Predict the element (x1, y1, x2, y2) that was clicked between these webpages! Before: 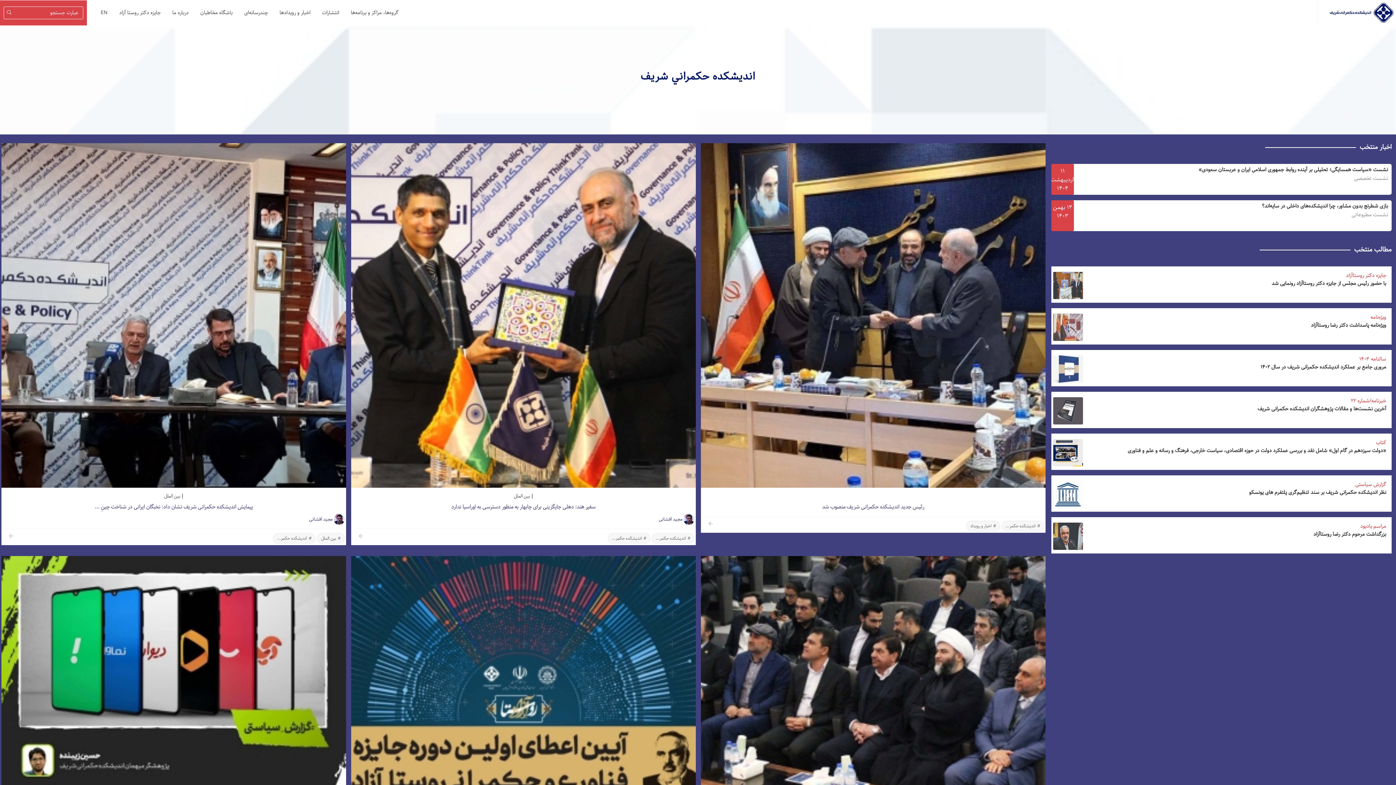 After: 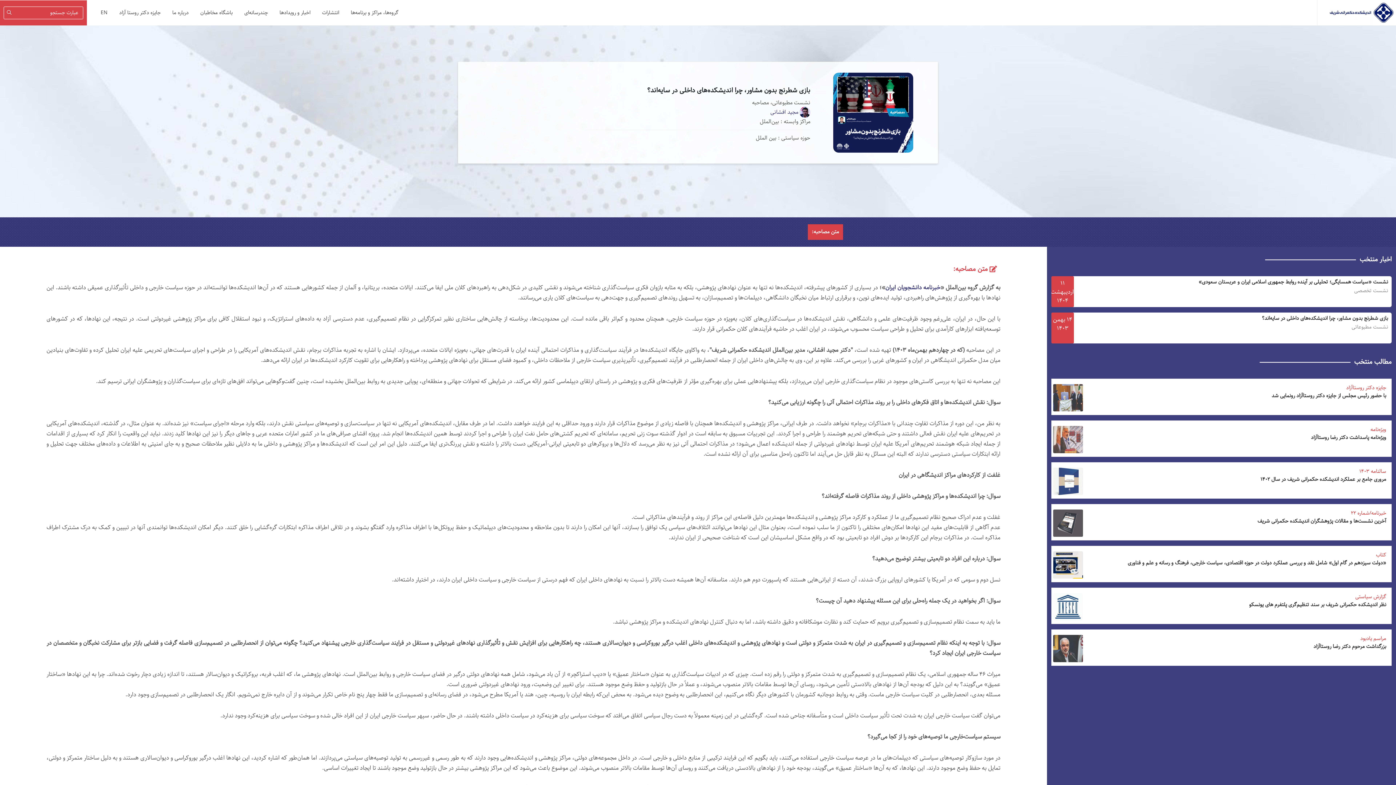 Action: bbox: (1262, 201, 1388, 210) label: بازی شطرنج بدون مشاور، چرا اندیشکده‌های داخلی در سایه‌اند؟